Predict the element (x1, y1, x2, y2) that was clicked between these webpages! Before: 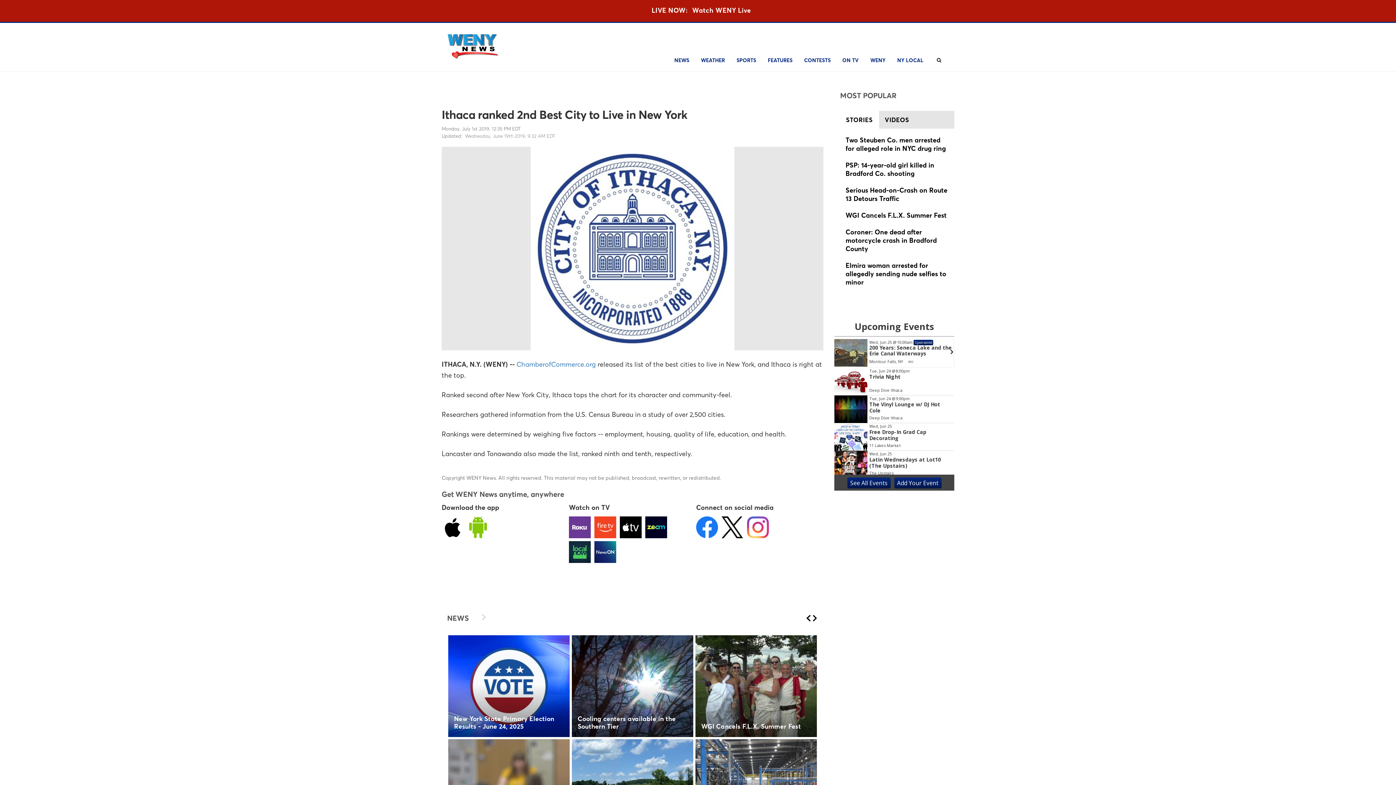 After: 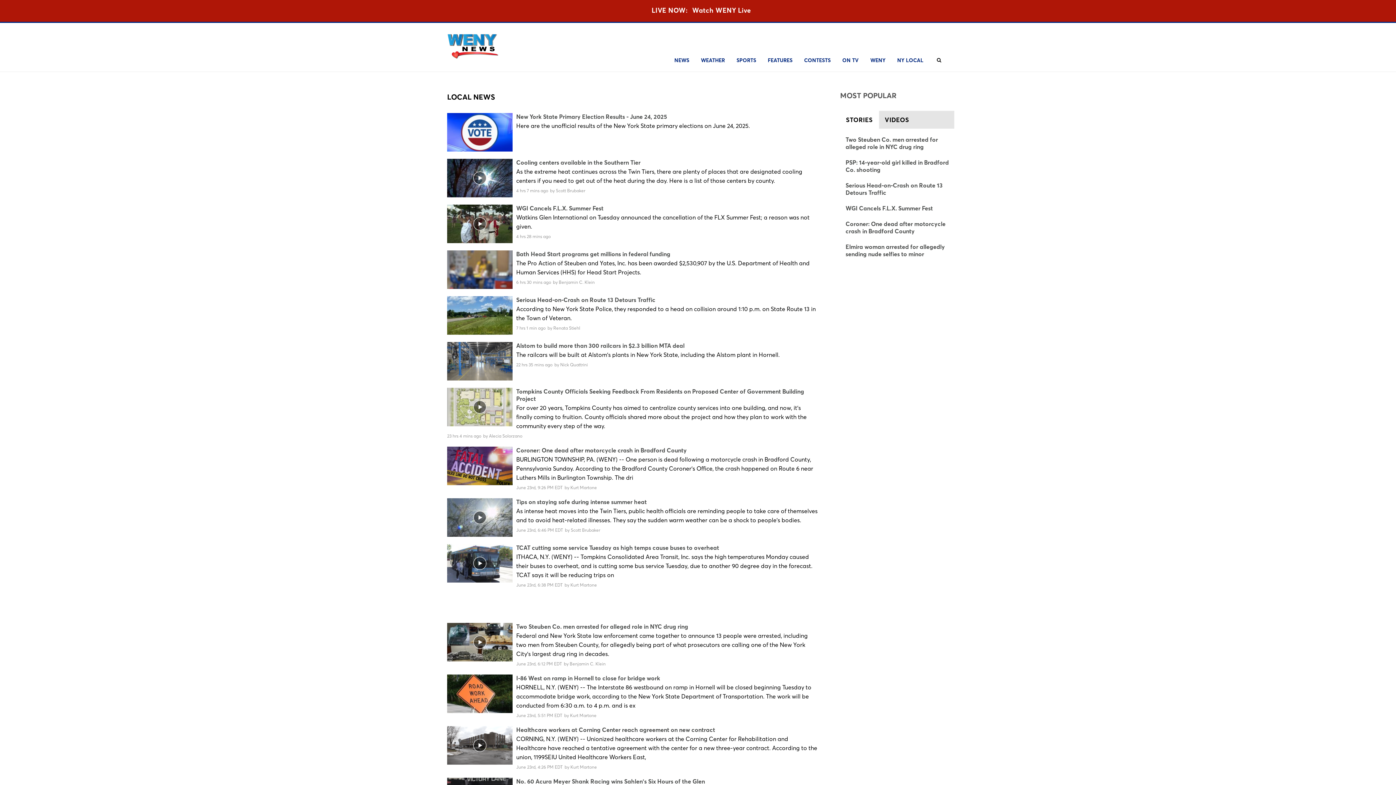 Action: bbox: (480, 616, 488, 622)